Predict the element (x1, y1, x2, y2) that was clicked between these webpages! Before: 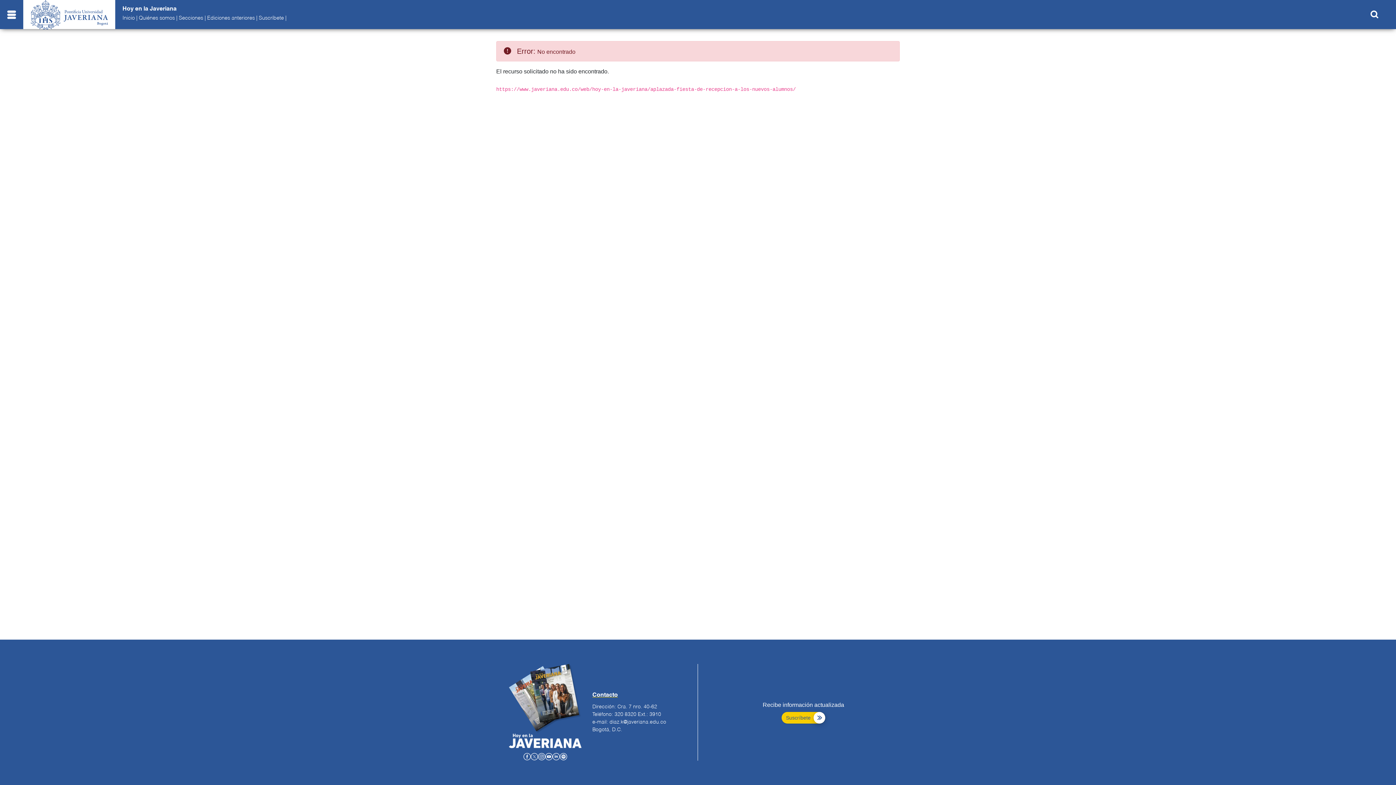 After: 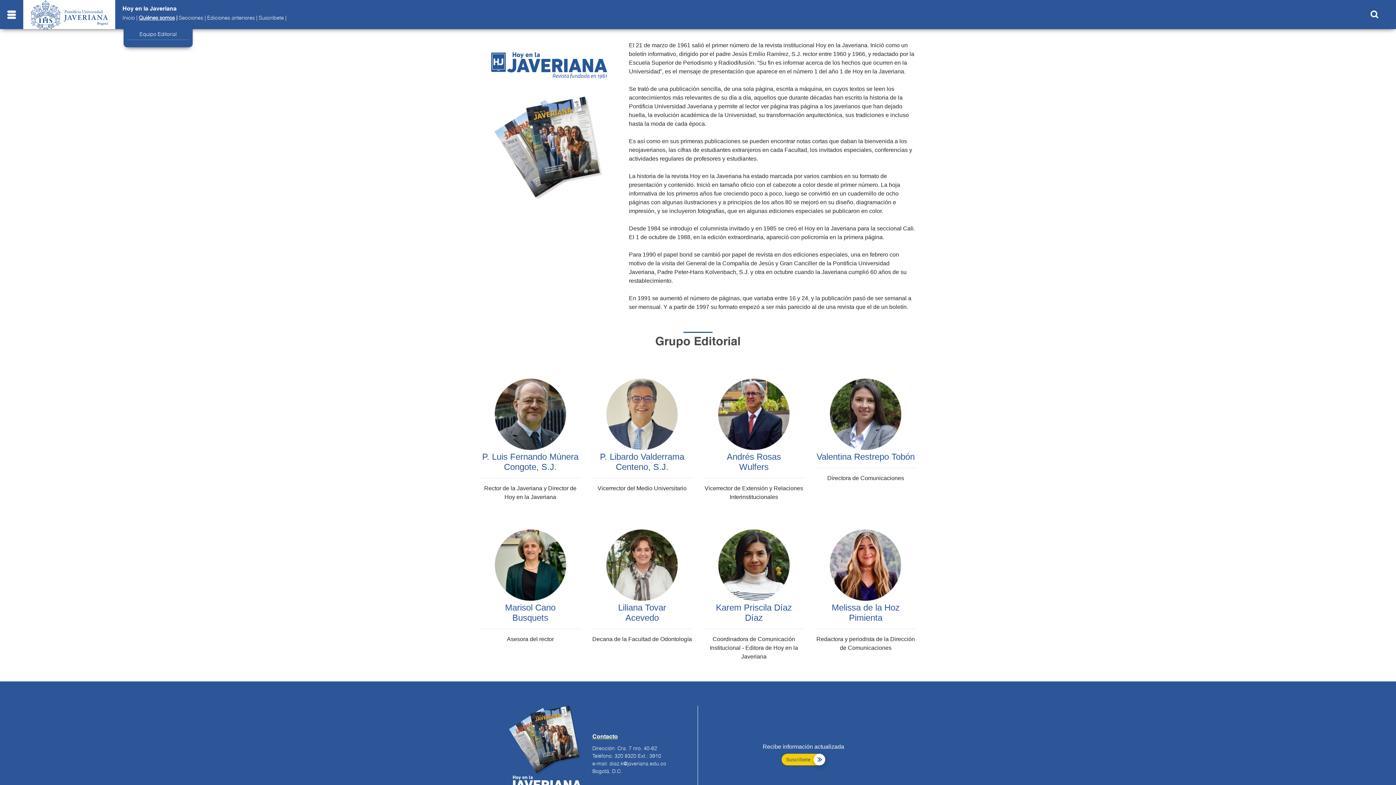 Action: bbox: (138, 15, 174, 20) label: Quiénes somos